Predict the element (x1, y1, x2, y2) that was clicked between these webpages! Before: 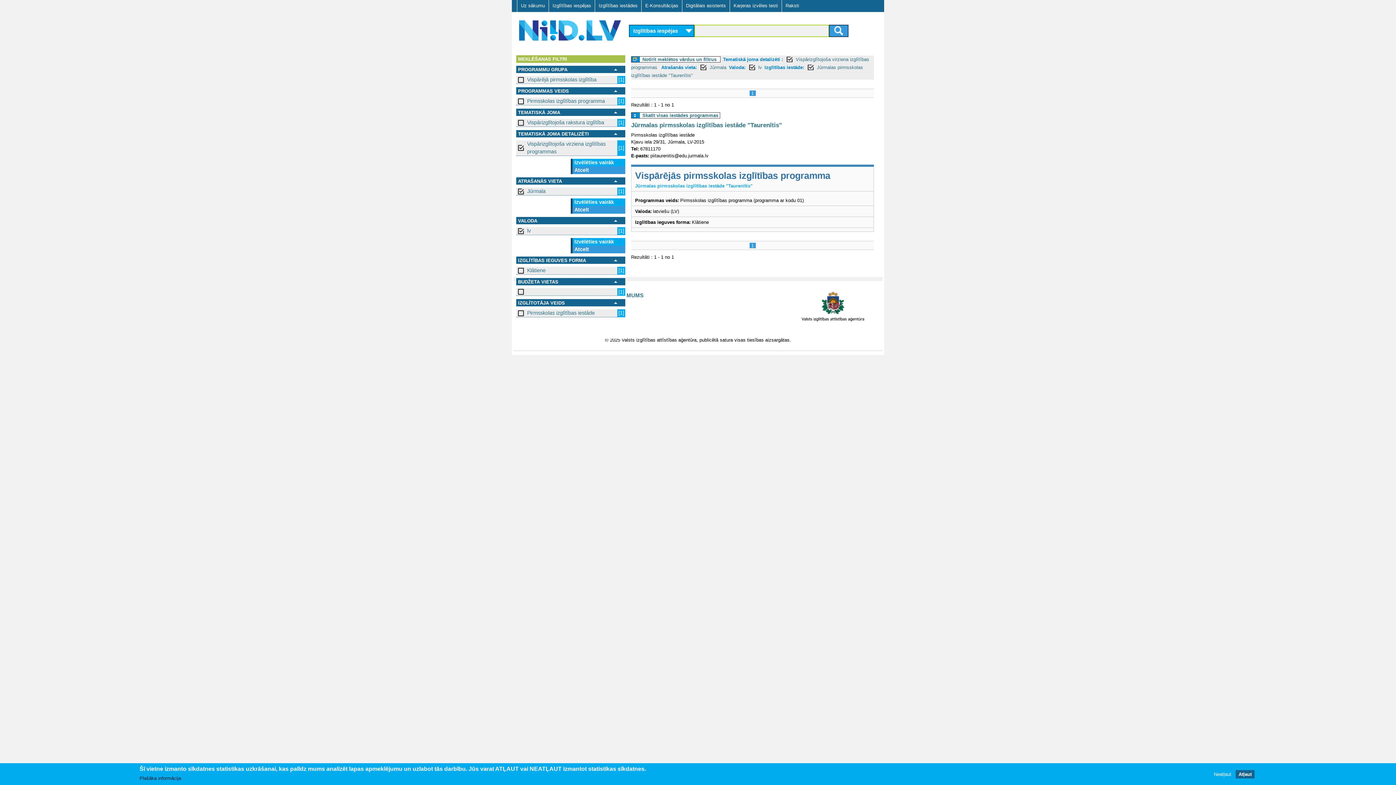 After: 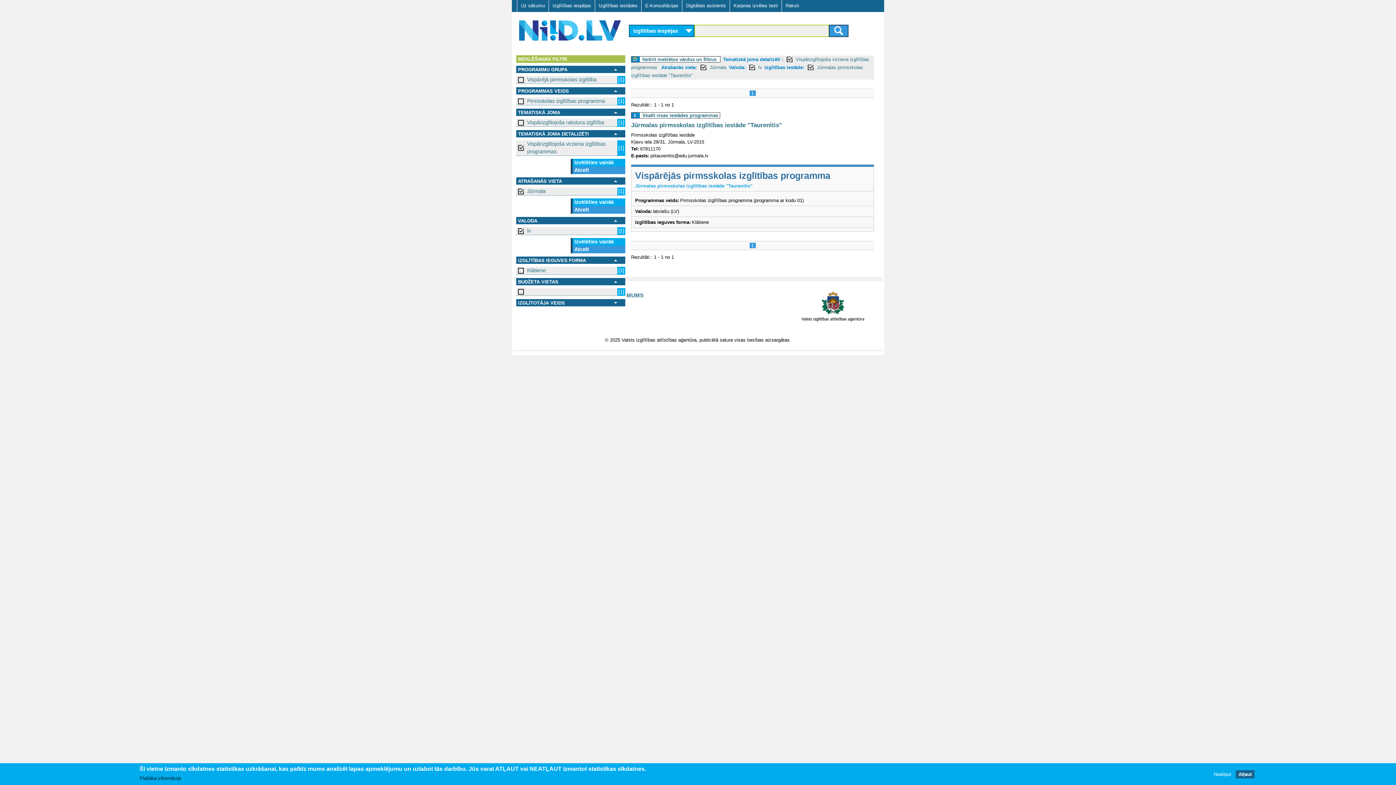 Action: bbox: (518, 299, 620, 306)